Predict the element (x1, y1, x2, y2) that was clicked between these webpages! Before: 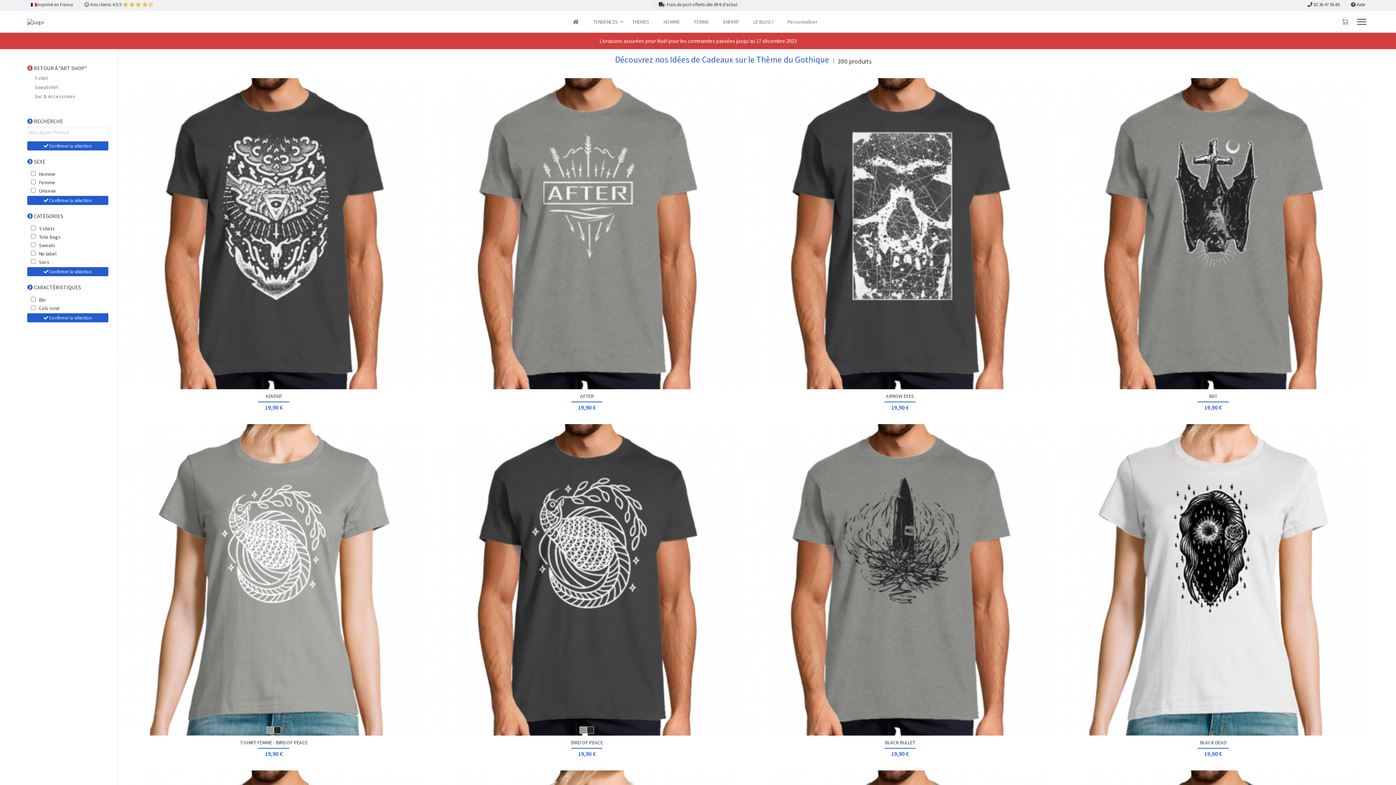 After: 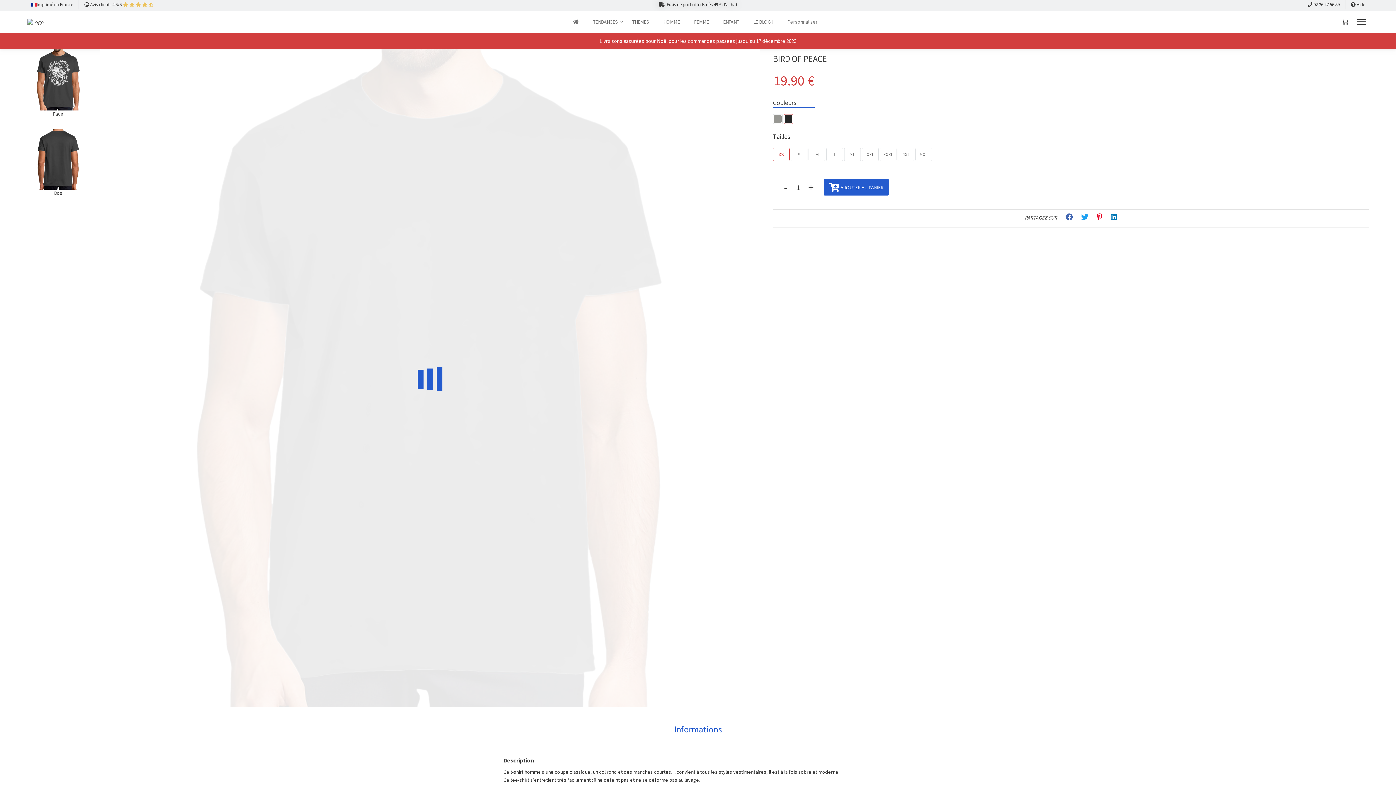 Action: bbox: (431, 424, 742, 735)